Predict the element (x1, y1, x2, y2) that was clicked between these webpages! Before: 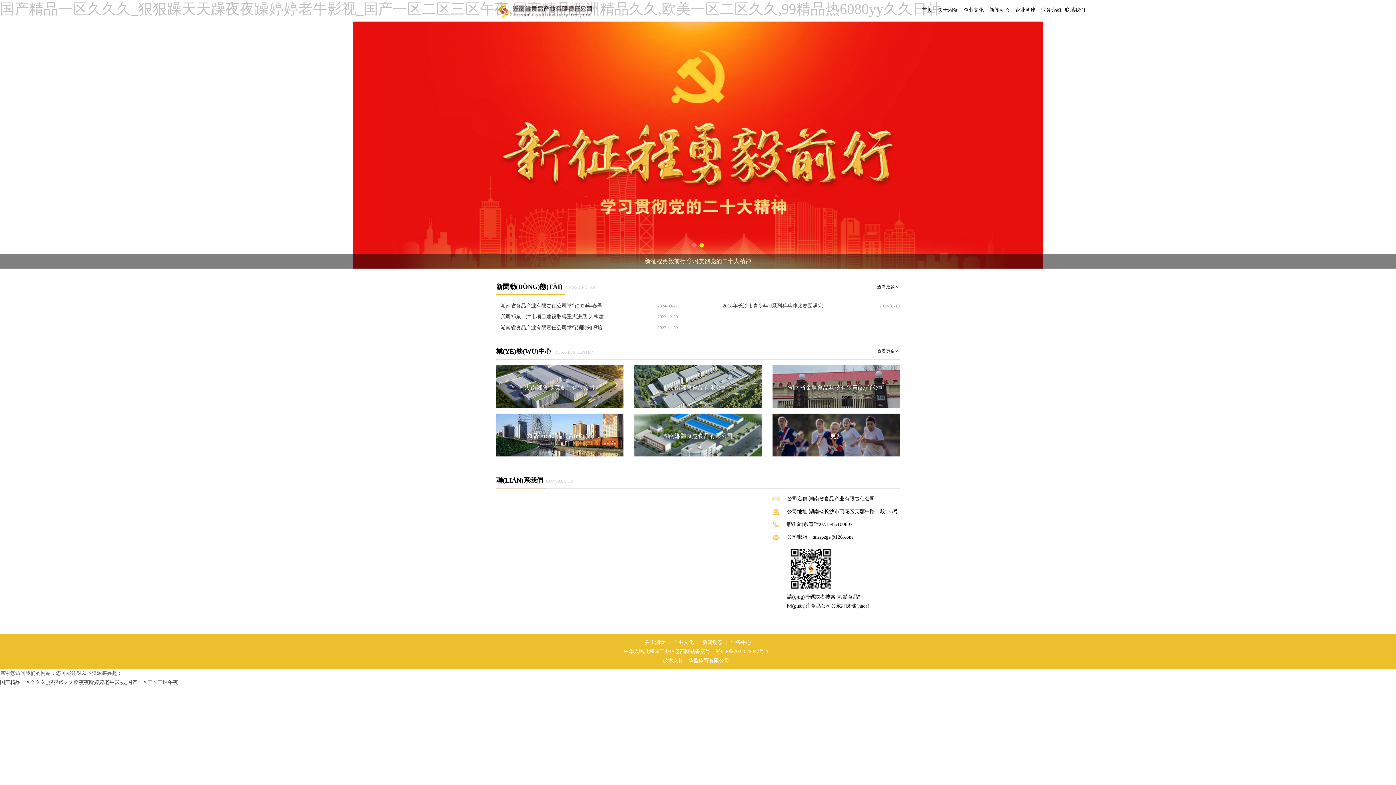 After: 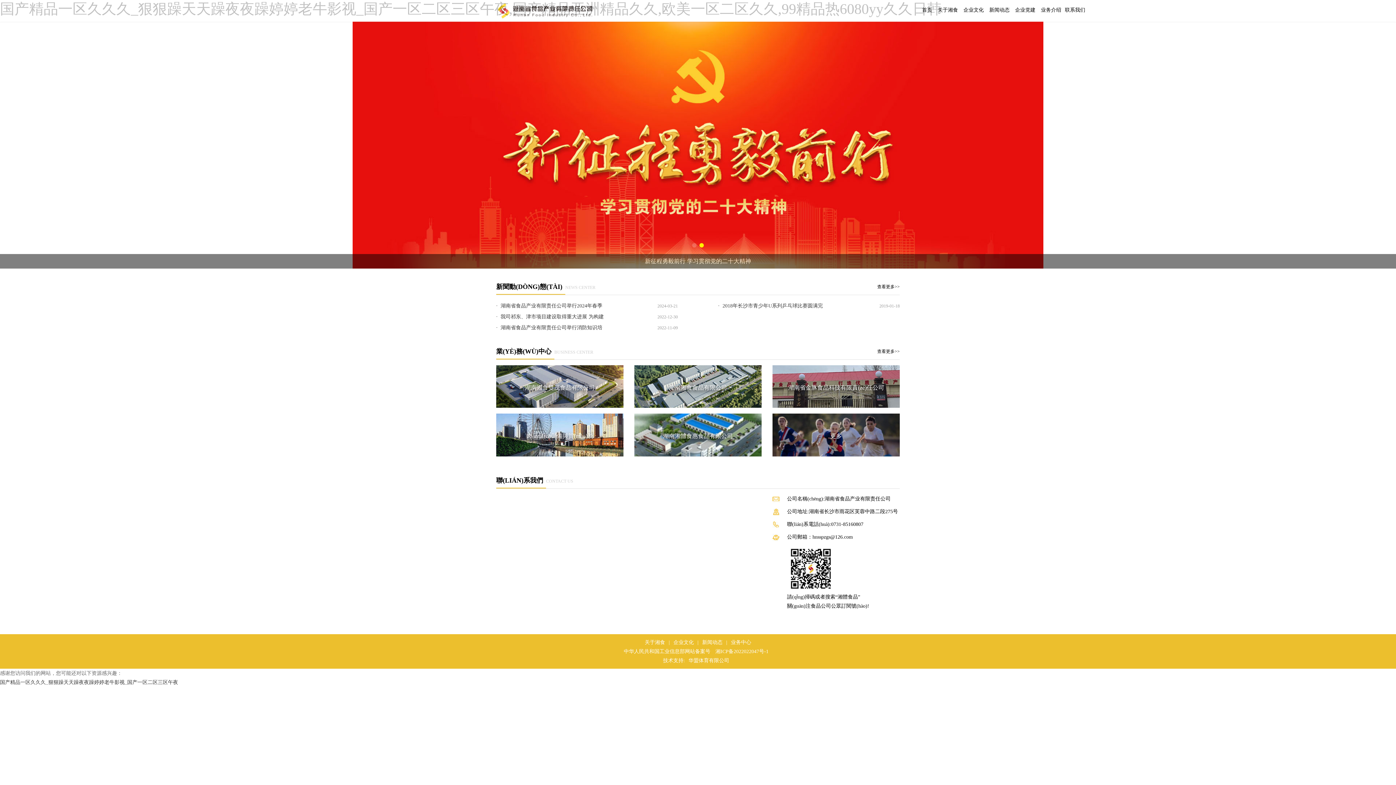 Action: bbox: (496, 7, 594, 12)